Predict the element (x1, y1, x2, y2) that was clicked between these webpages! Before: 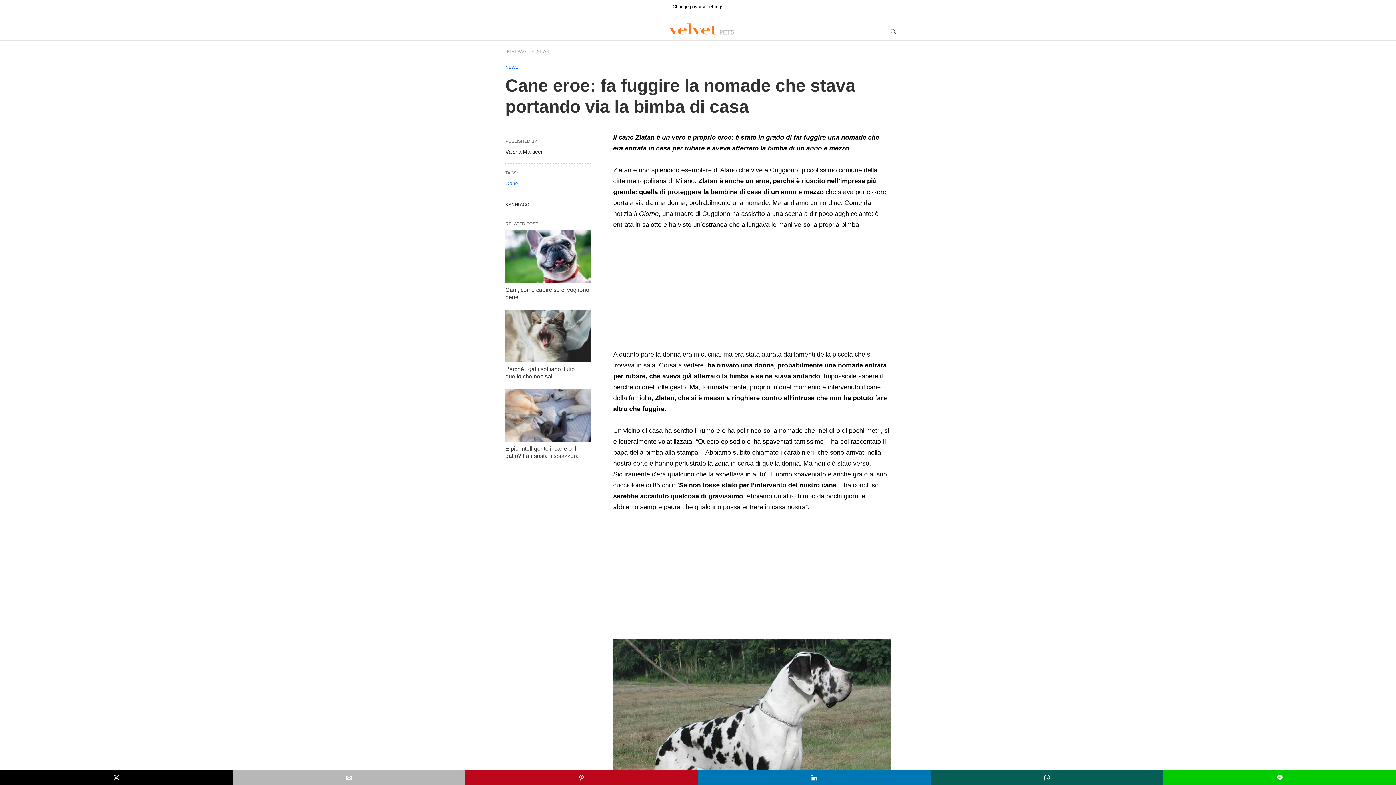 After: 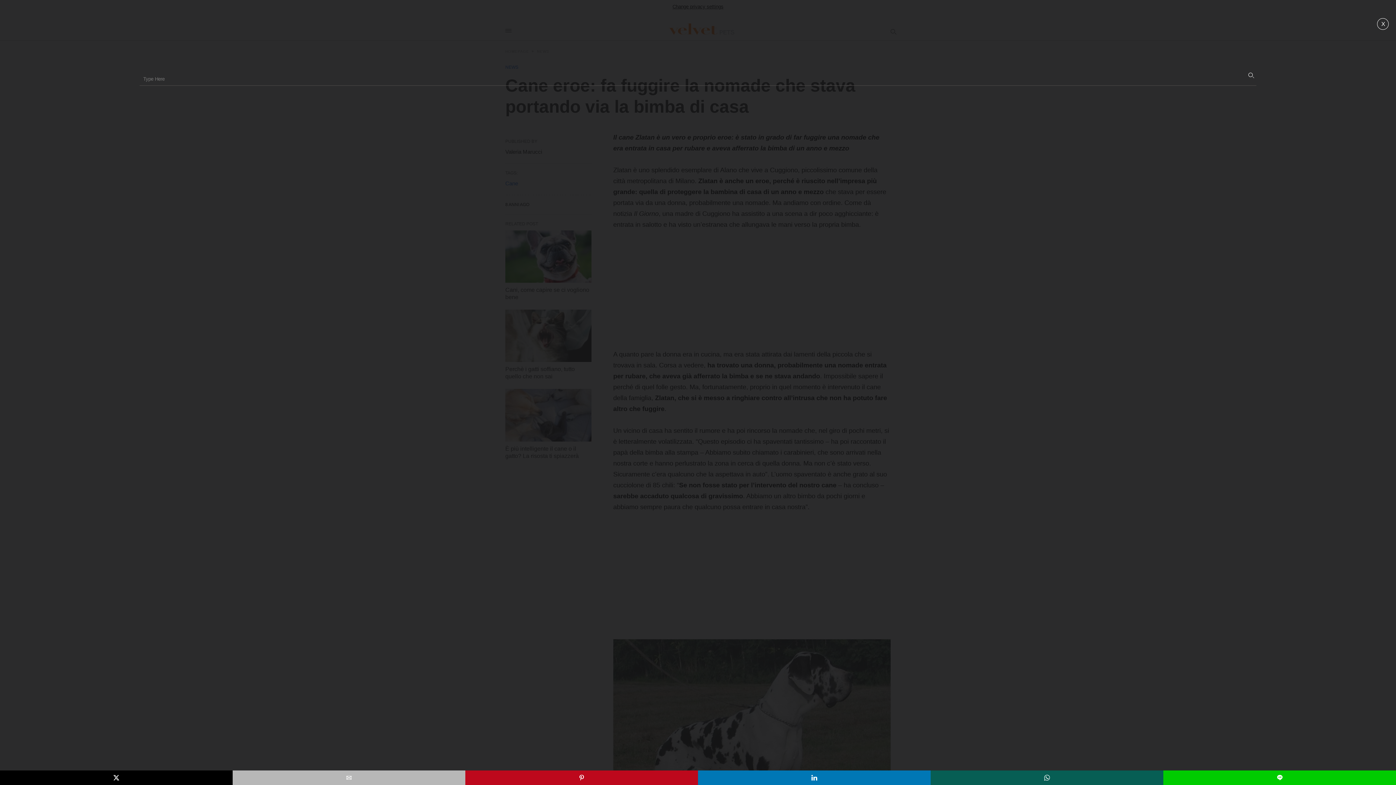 Action: bbox: (890, 28, 896, 34)